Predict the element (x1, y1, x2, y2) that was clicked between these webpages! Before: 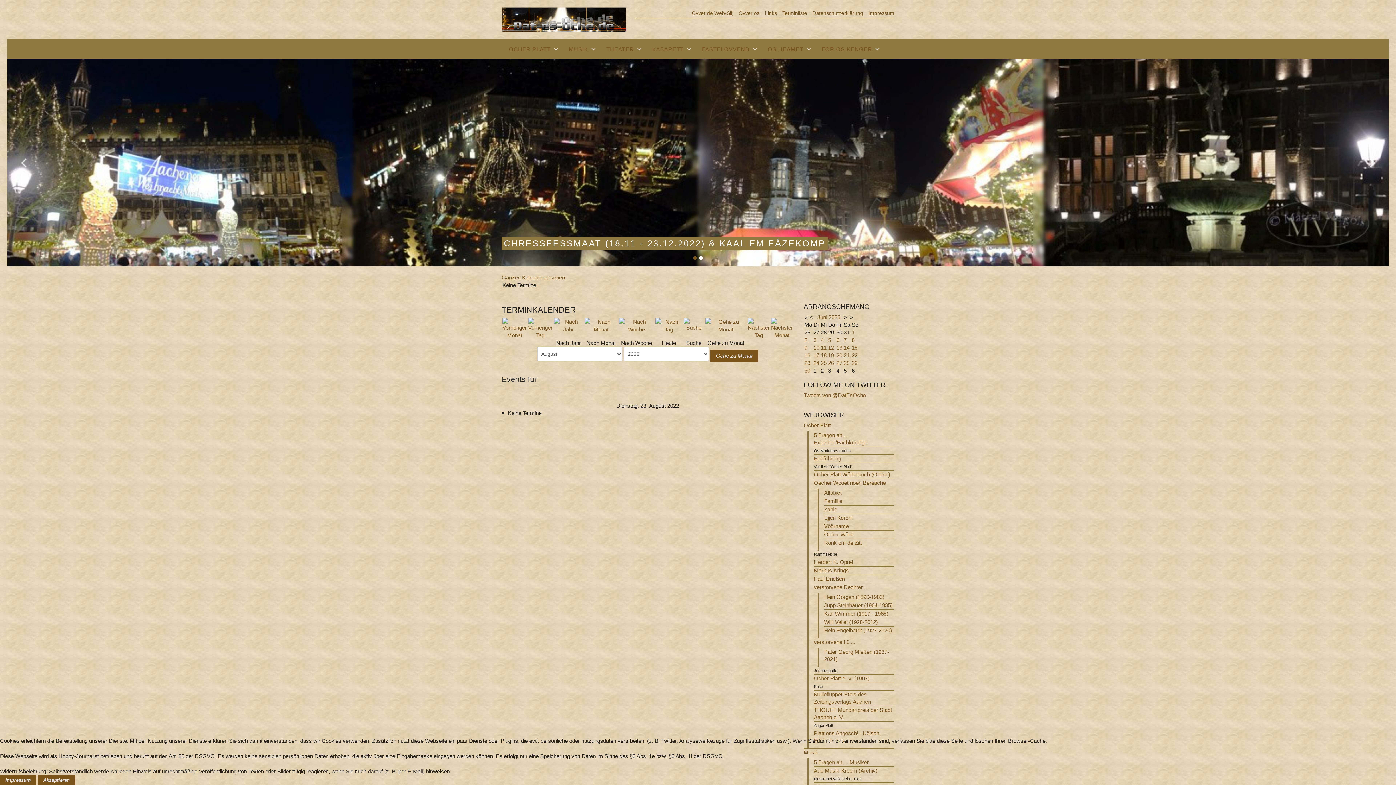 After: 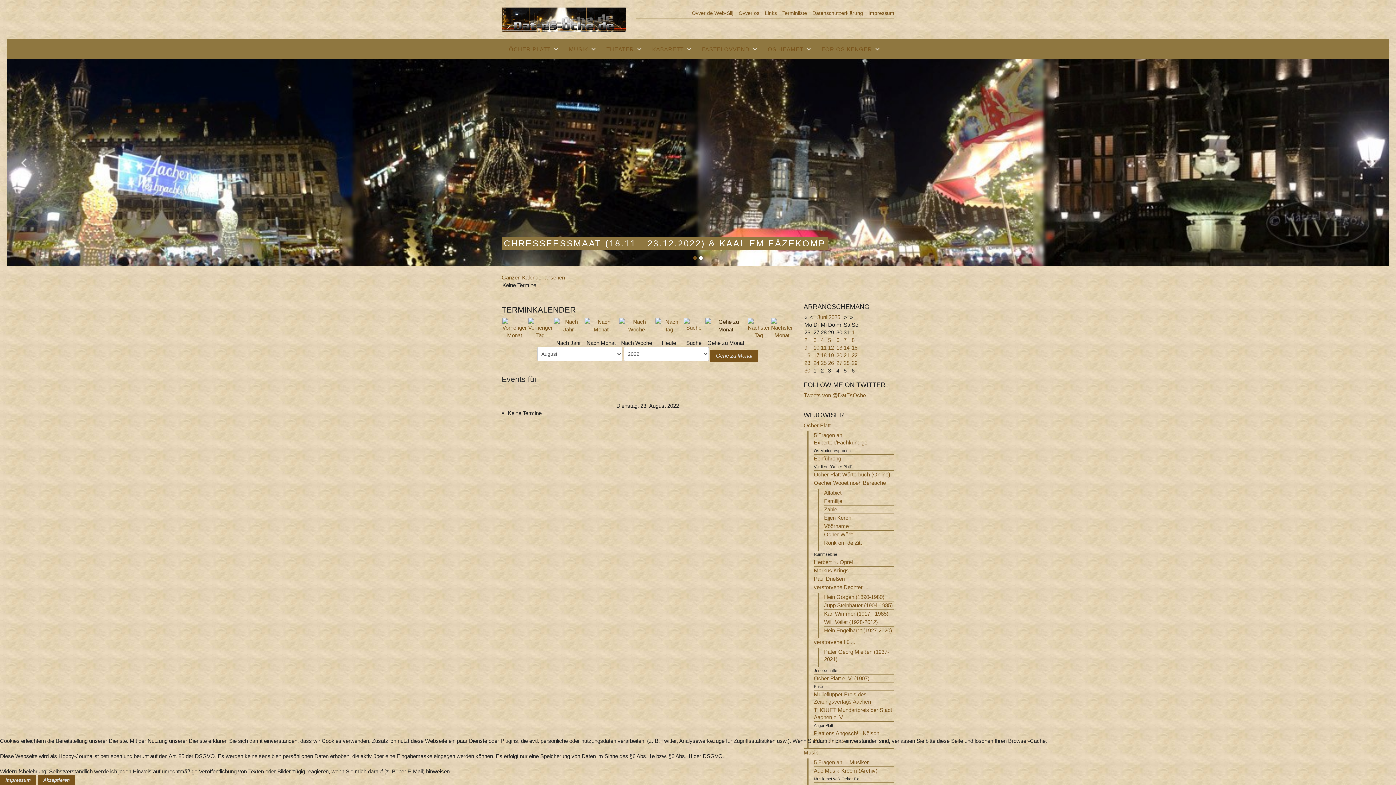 Action: bbox: (705, 322, 746, 328)